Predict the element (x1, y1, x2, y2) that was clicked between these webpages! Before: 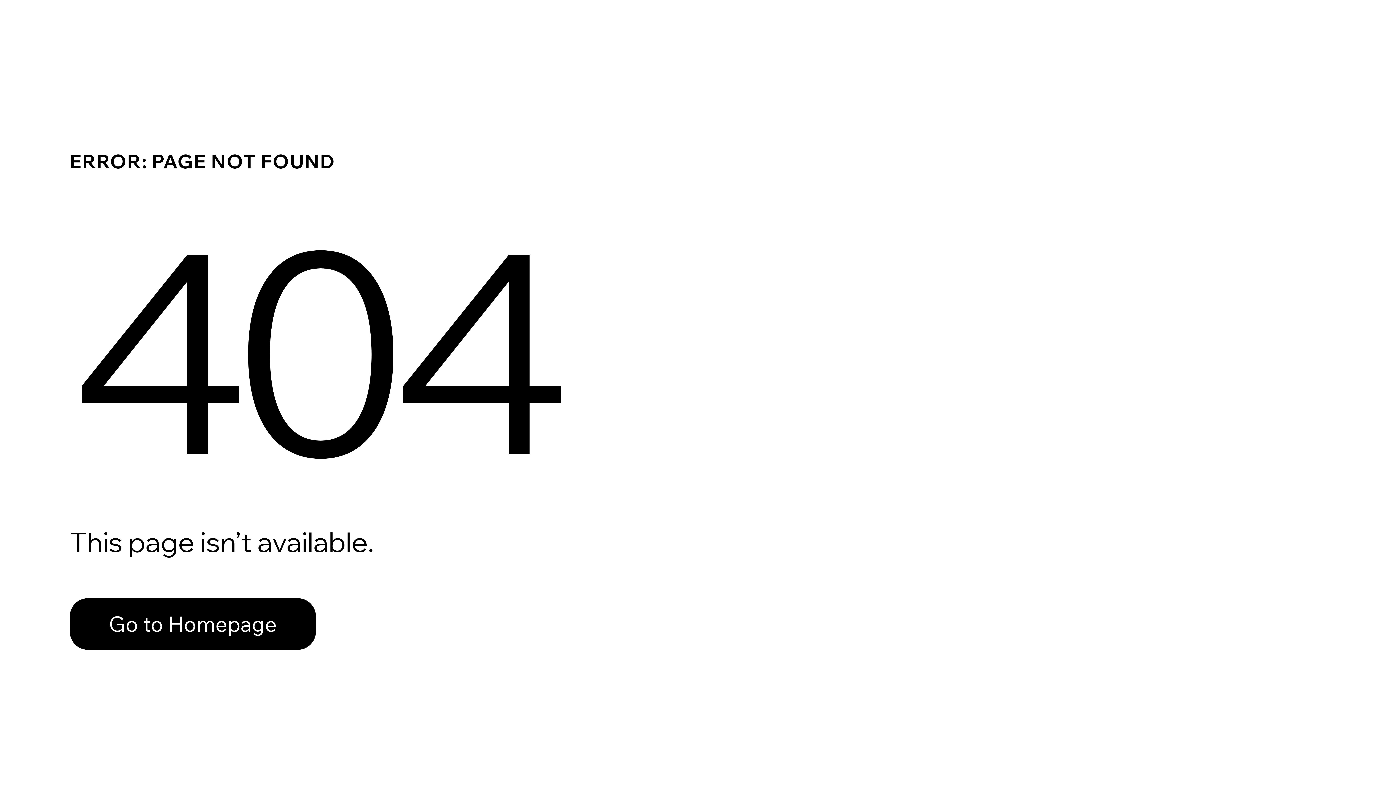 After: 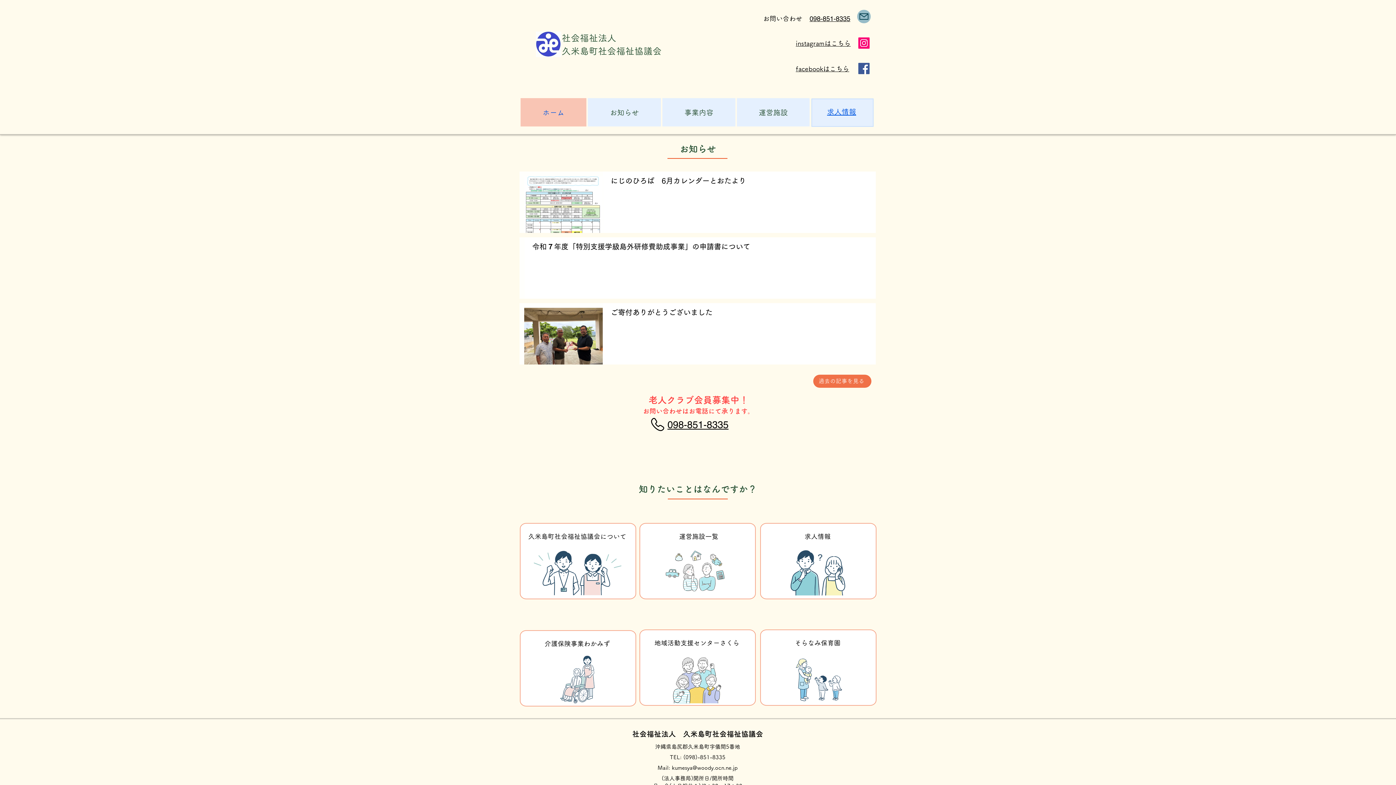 Action: bbox: (69, 598, 316, 650) label: Go to Homepage